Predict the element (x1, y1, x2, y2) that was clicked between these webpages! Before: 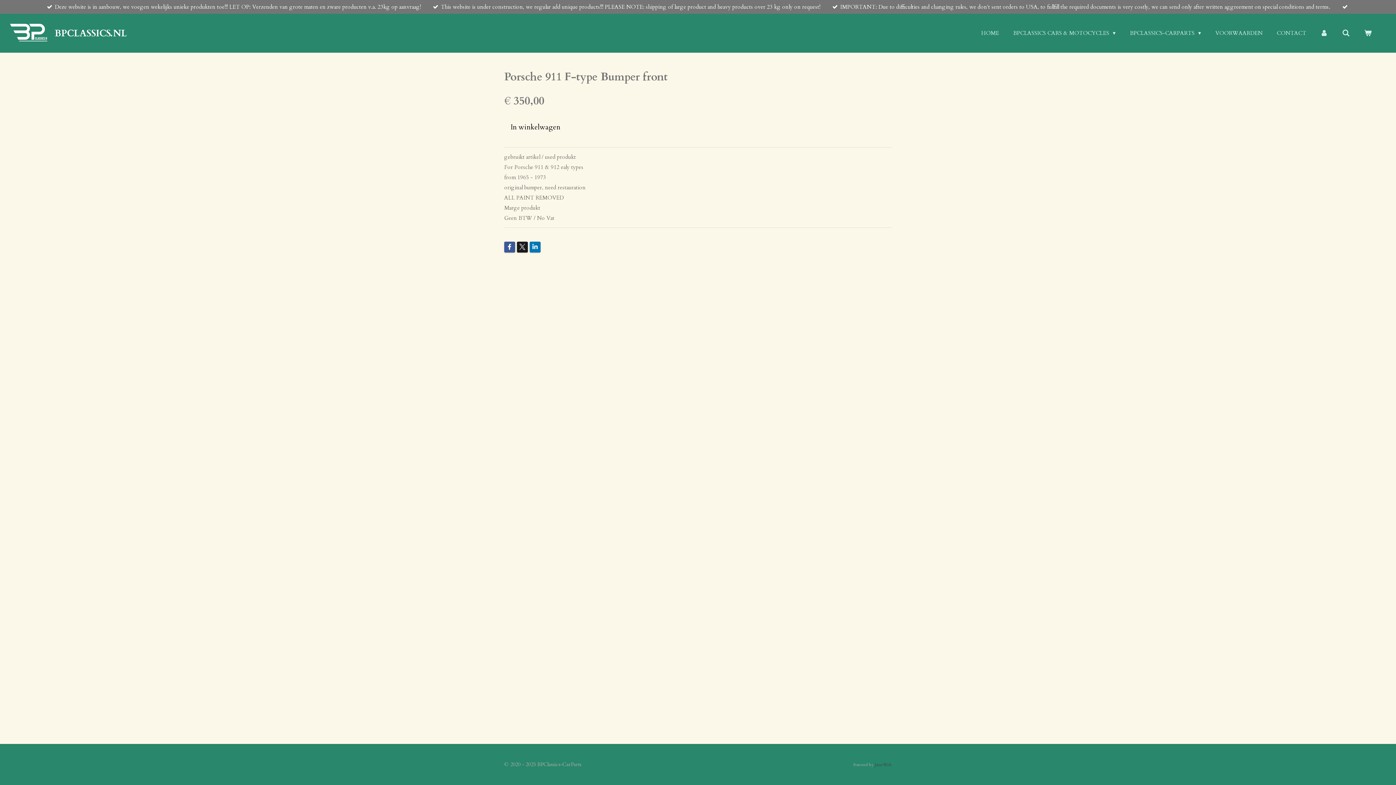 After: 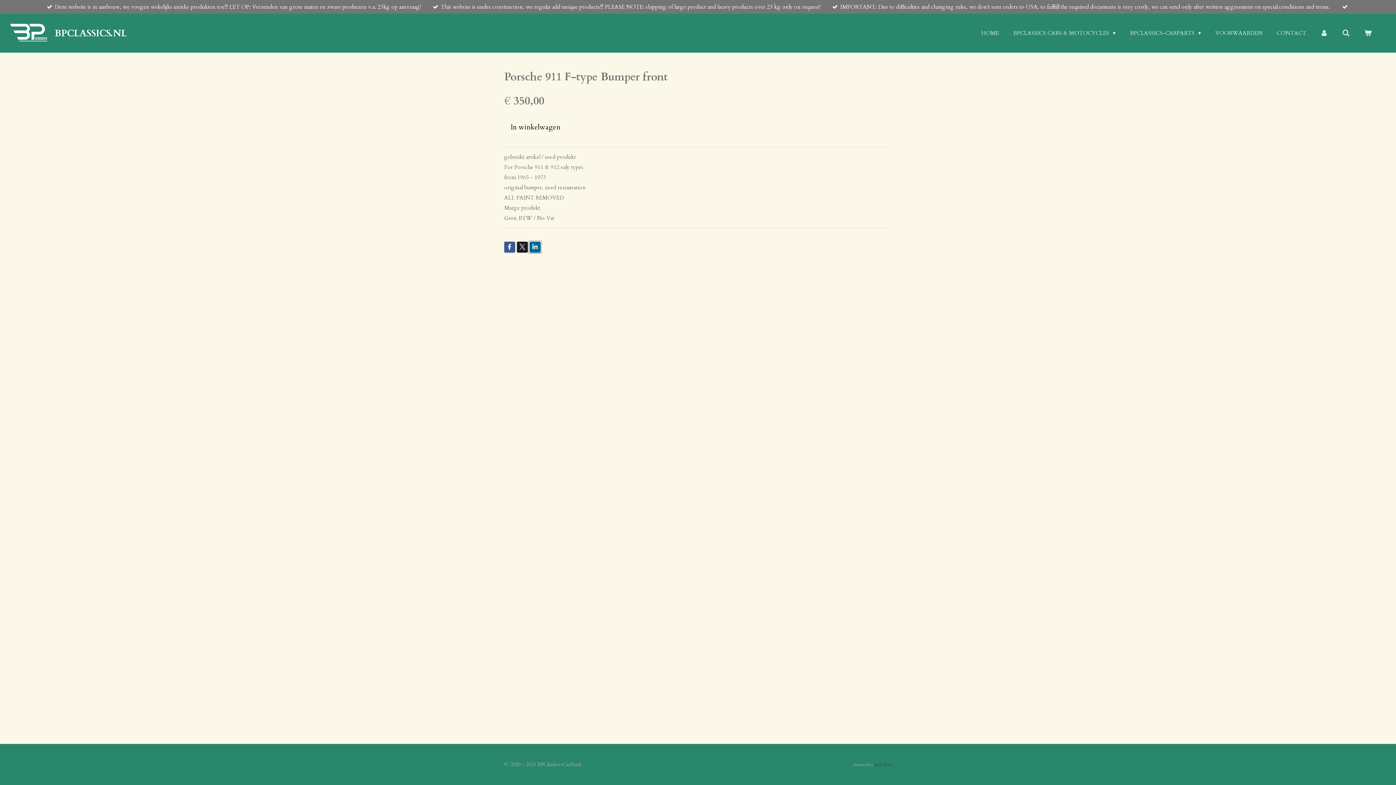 Action: bbox: (529, 241, 540, 252)